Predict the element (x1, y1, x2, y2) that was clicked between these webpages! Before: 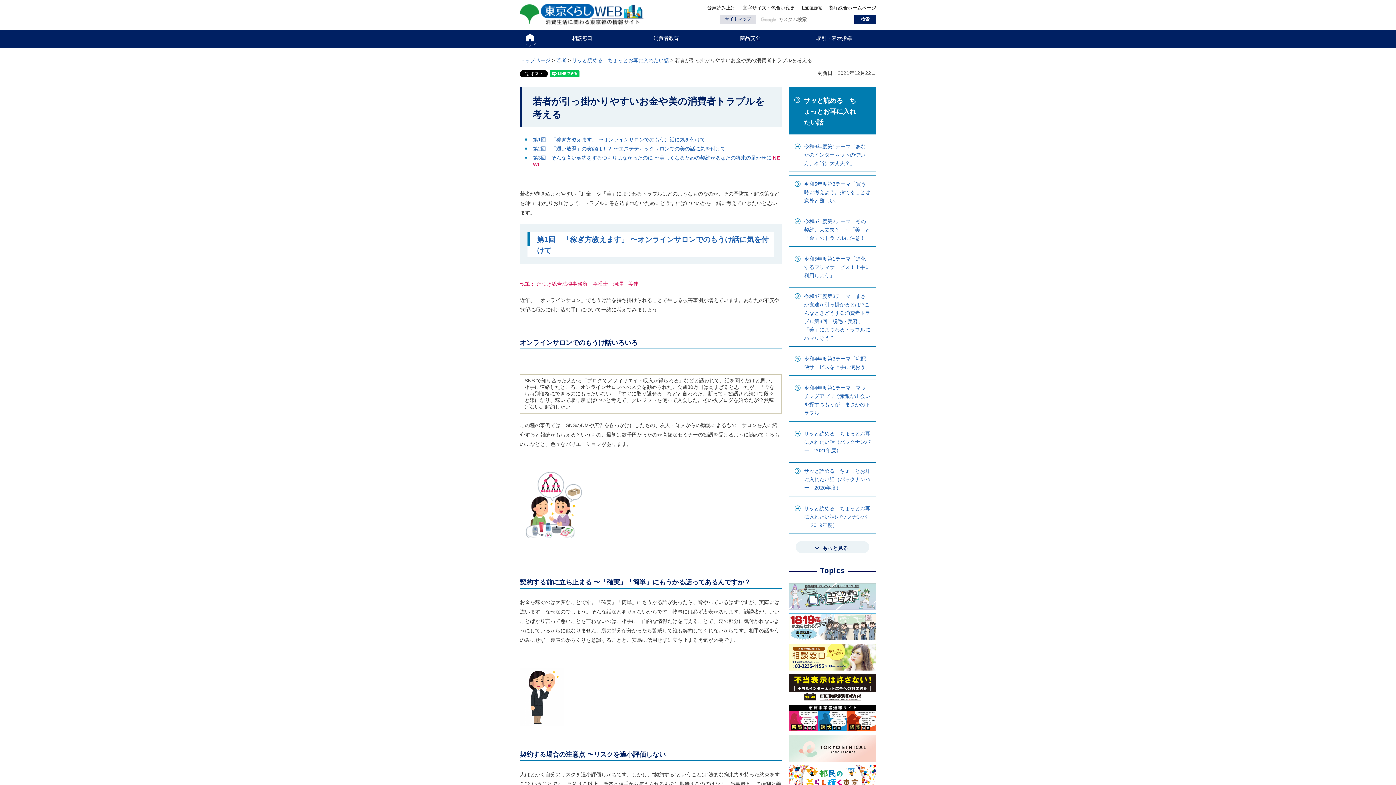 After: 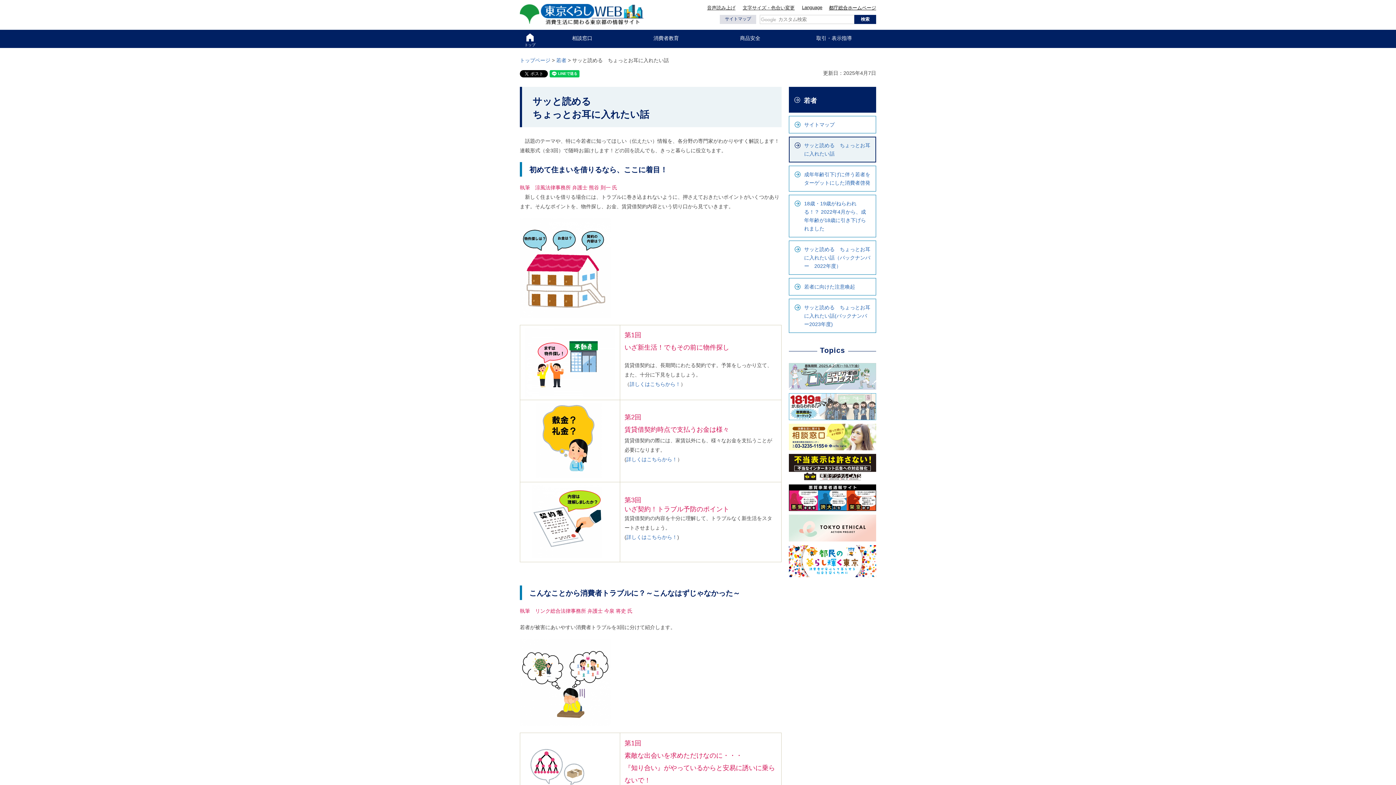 Action: label: サッと読める　ちょっとお耳に入れたい話 bbox: (789, 86, 876, 134)